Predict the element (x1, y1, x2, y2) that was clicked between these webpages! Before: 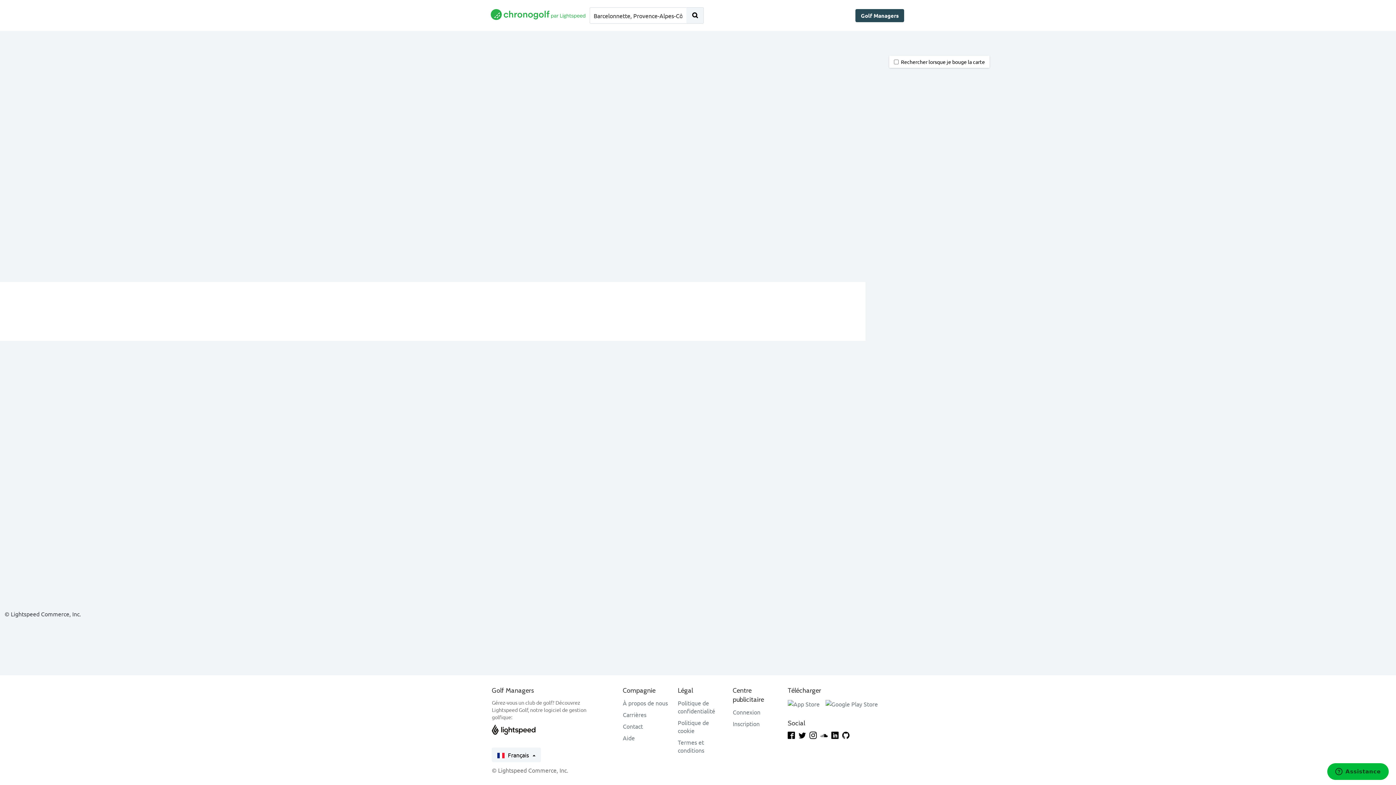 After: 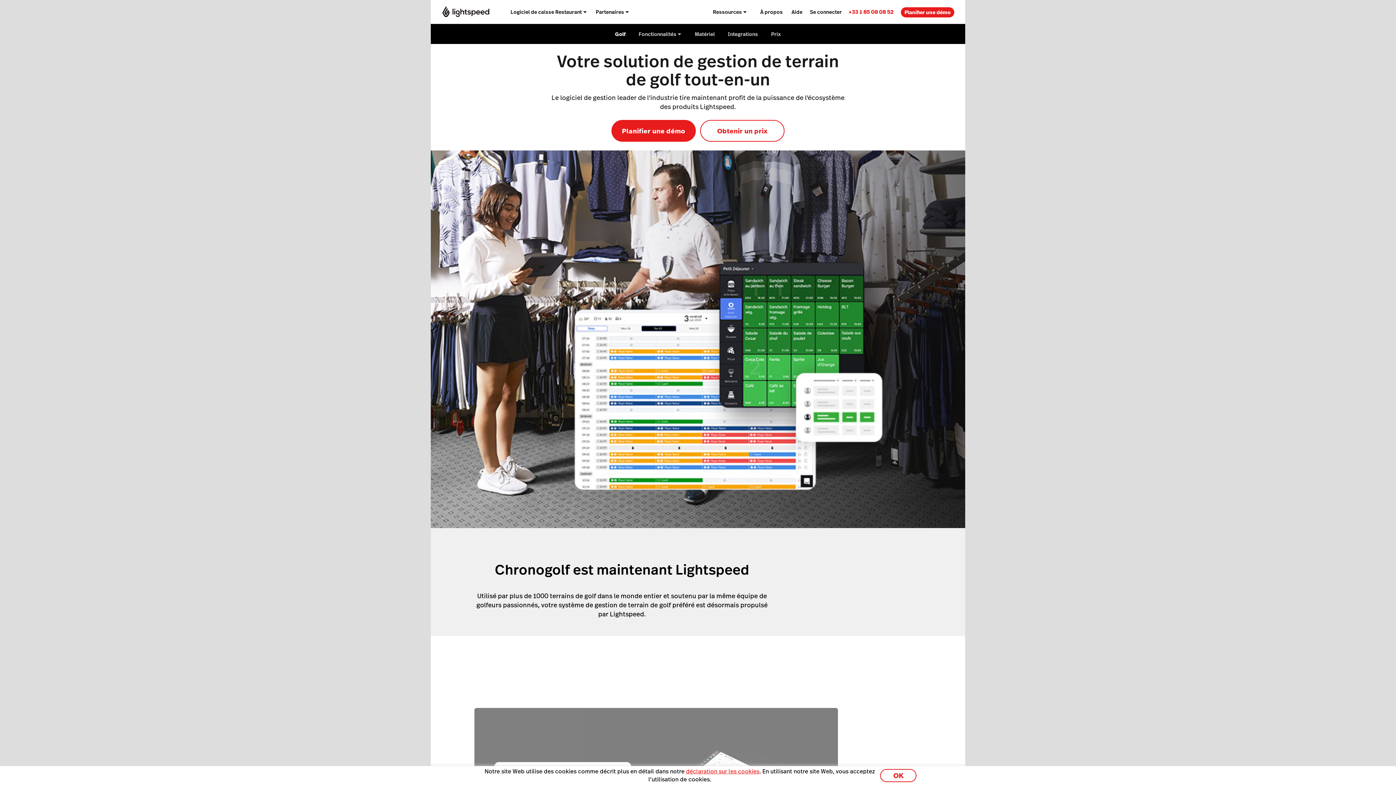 Action: bbox: (492, 729, 535, 736)